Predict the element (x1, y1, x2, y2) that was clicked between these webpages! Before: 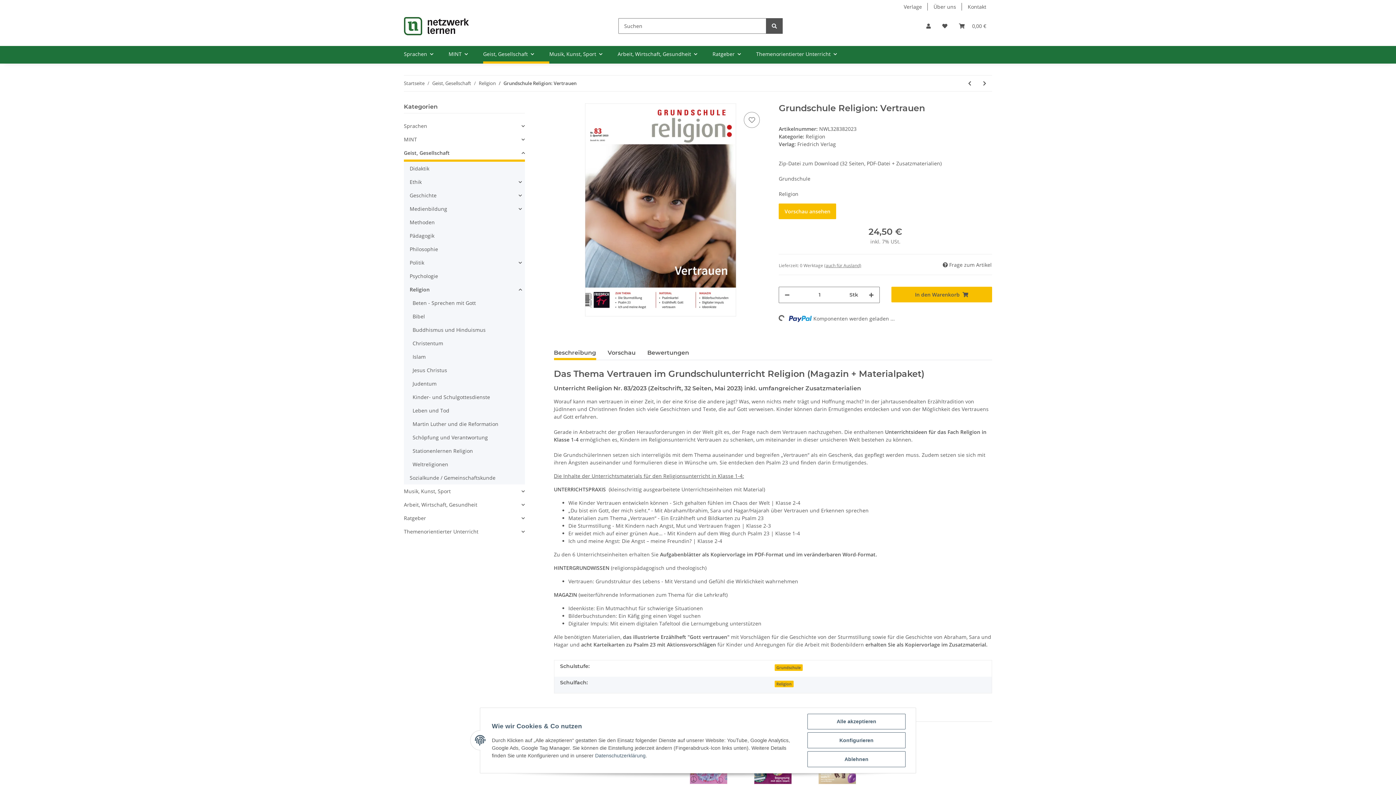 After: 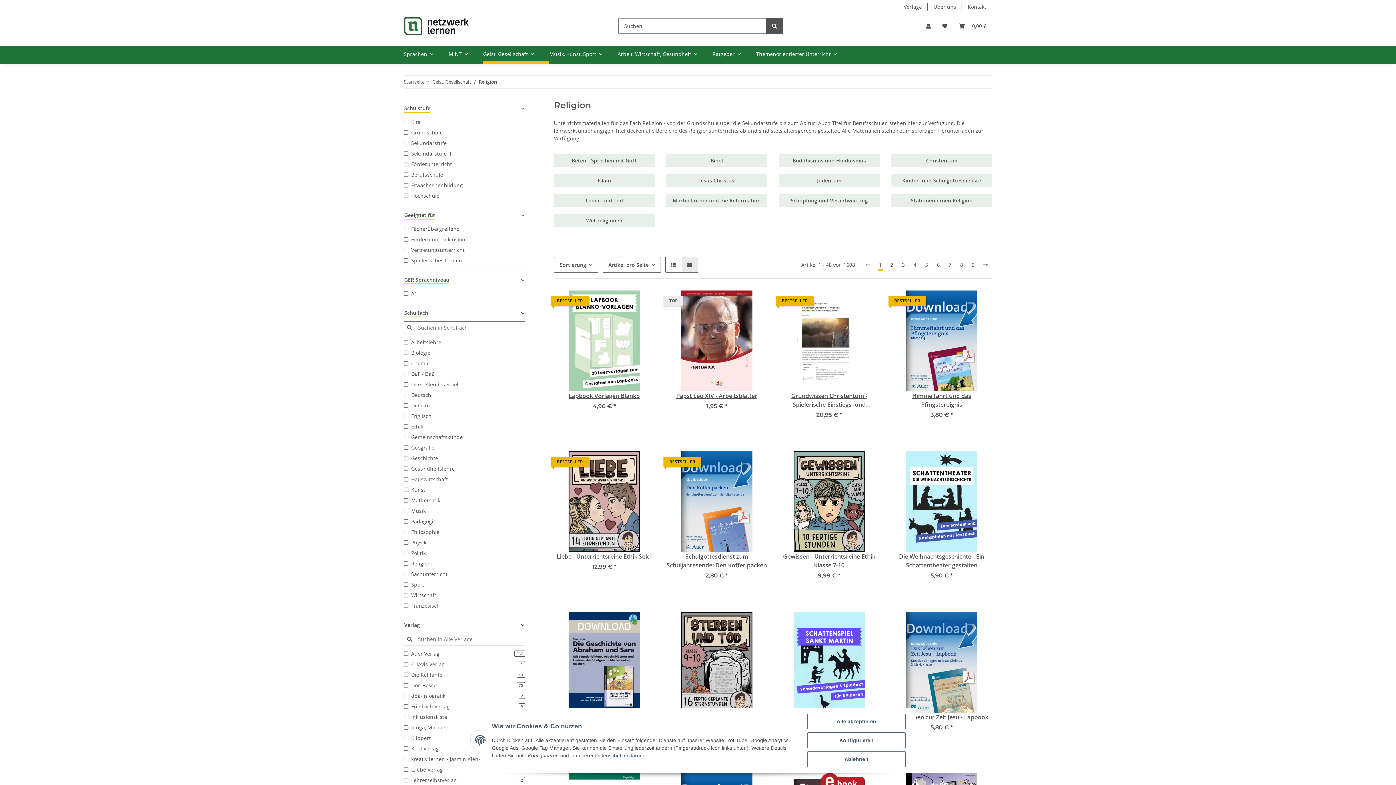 Action: label: Religion bbox: (805, 133, 825, 140)